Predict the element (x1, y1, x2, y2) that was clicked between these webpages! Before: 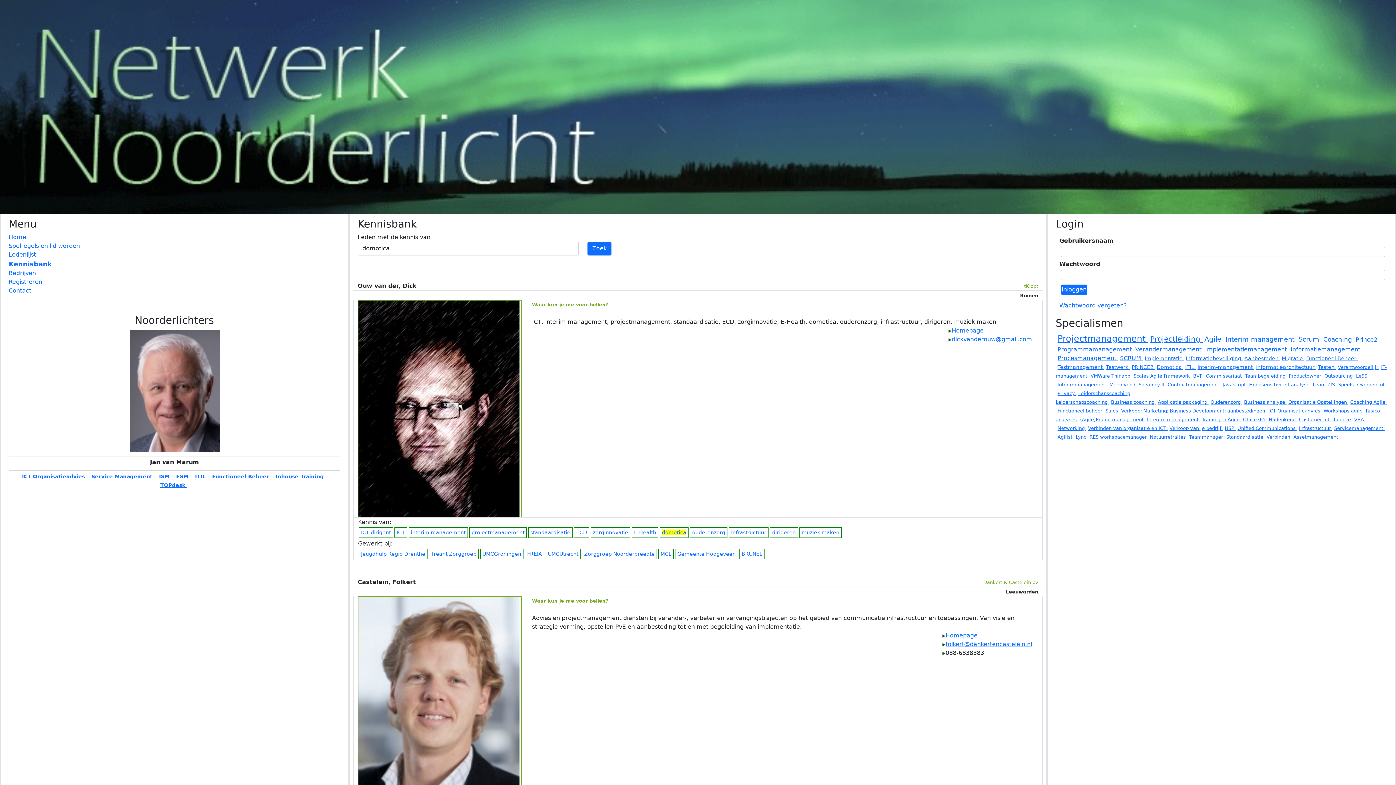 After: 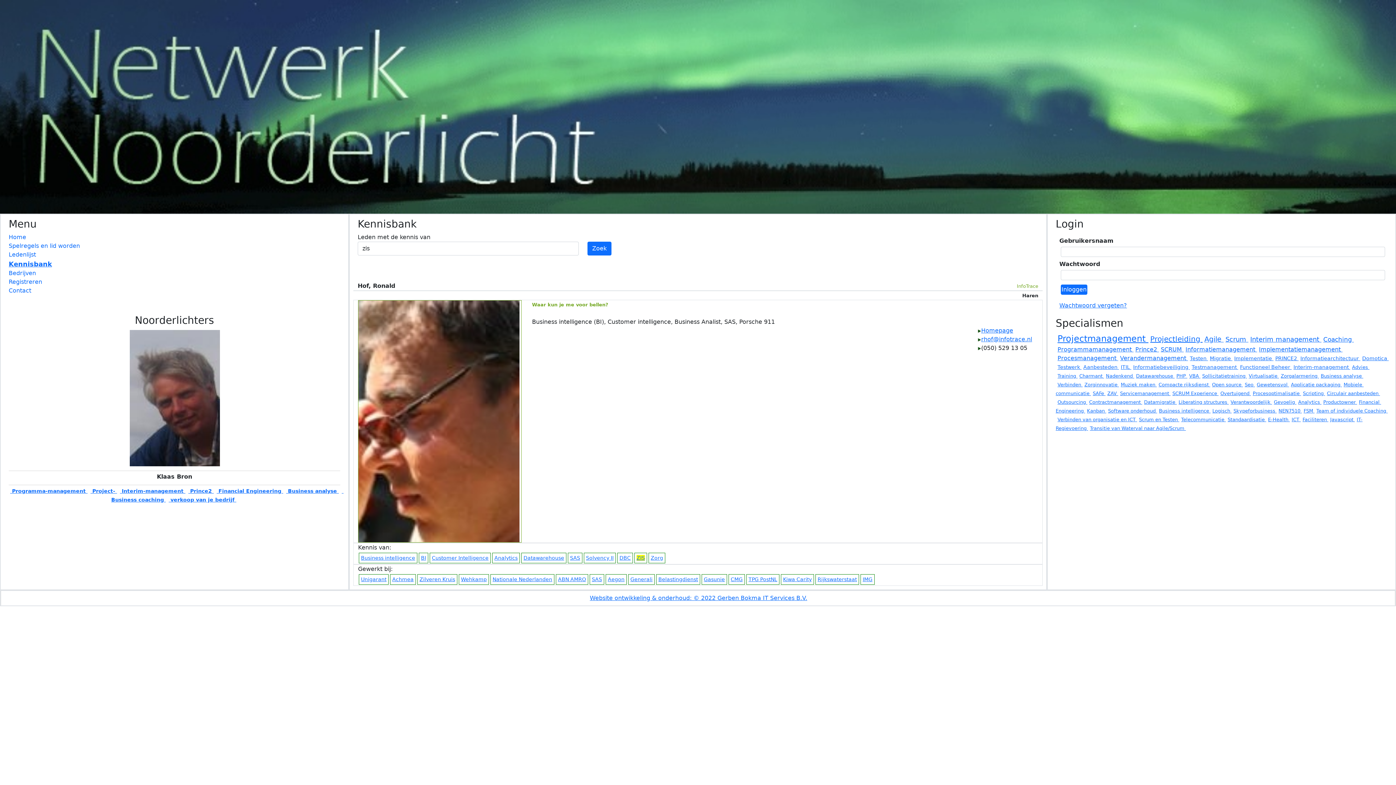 Action: bbox: (1327, 382, 1336, 387) label: ZIS 